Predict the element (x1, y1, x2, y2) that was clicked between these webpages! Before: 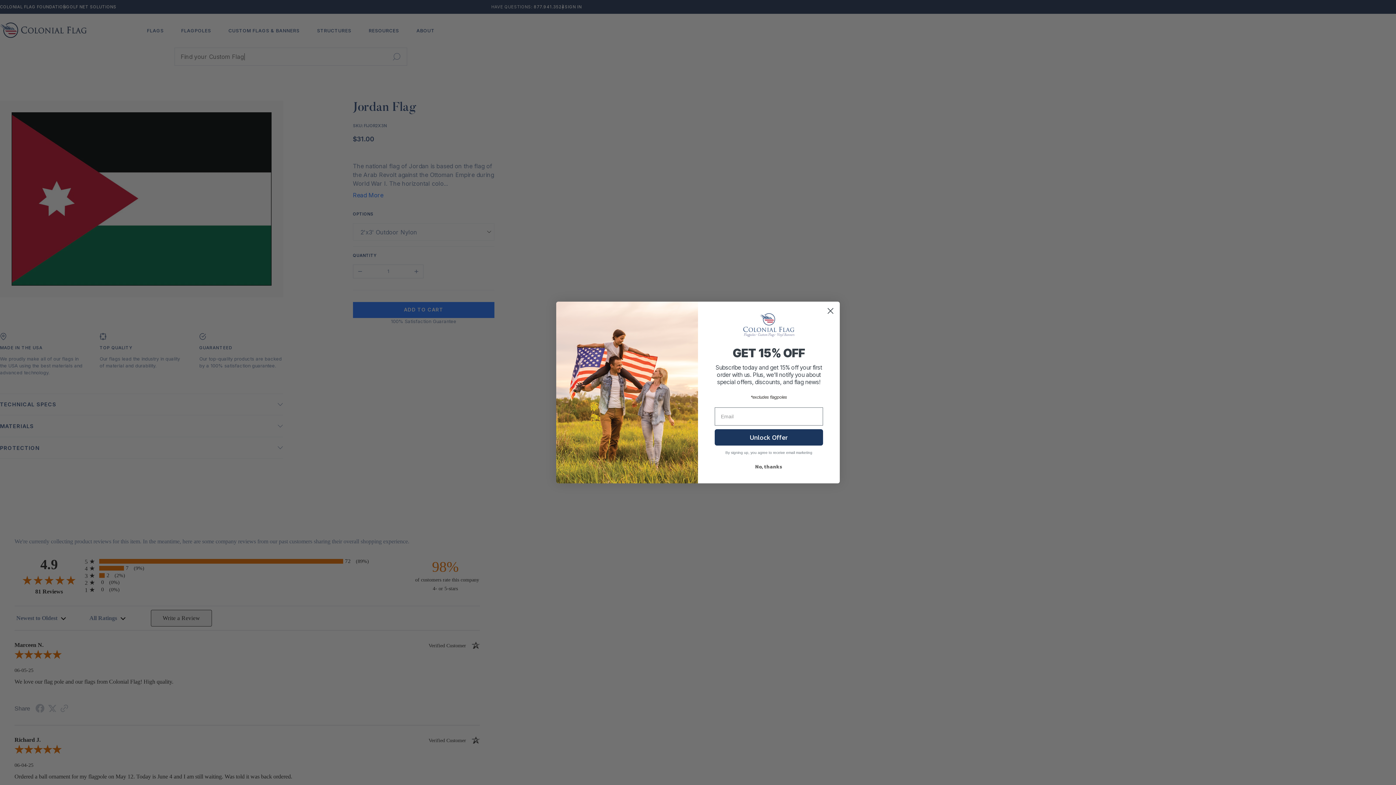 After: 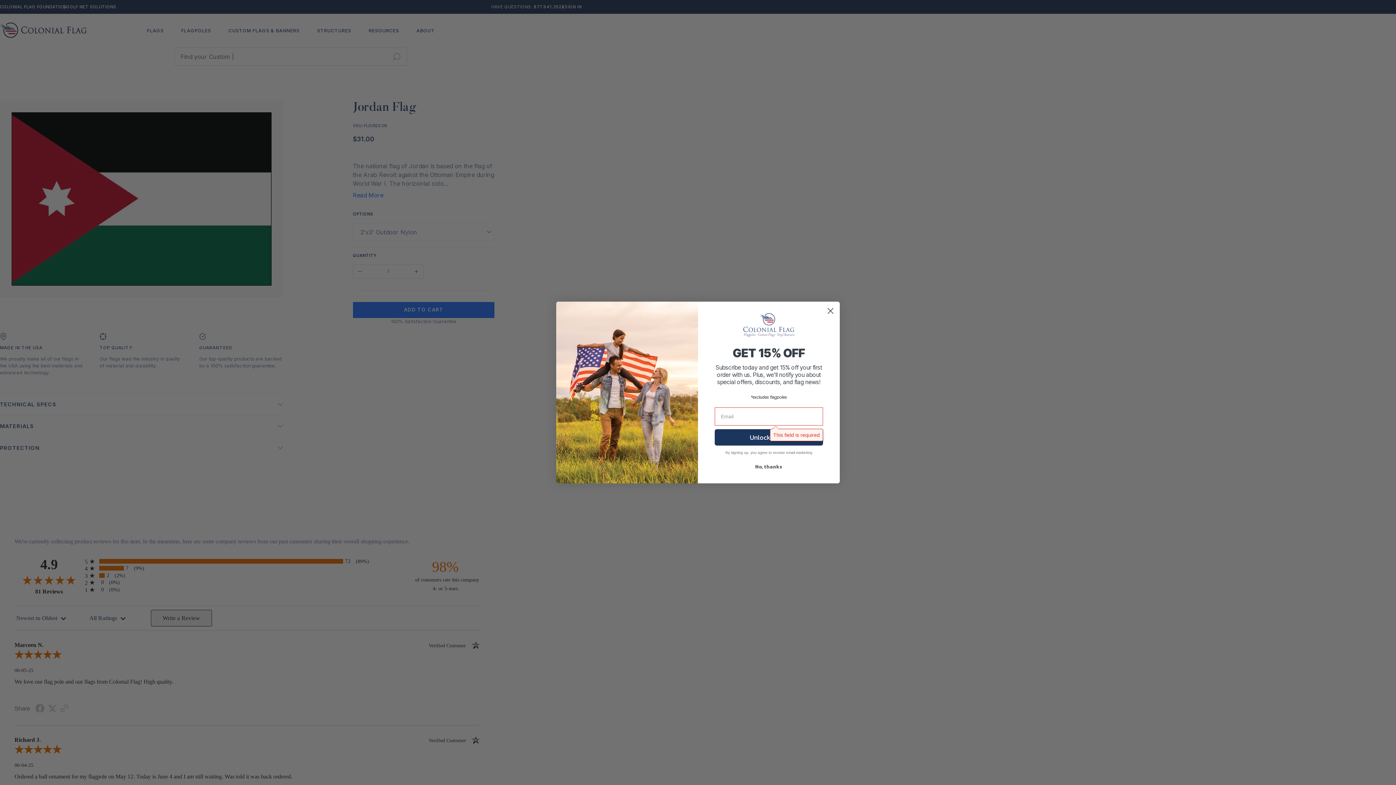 Action: bbox: (714, 429, 823, 445) label: Unlock Offer